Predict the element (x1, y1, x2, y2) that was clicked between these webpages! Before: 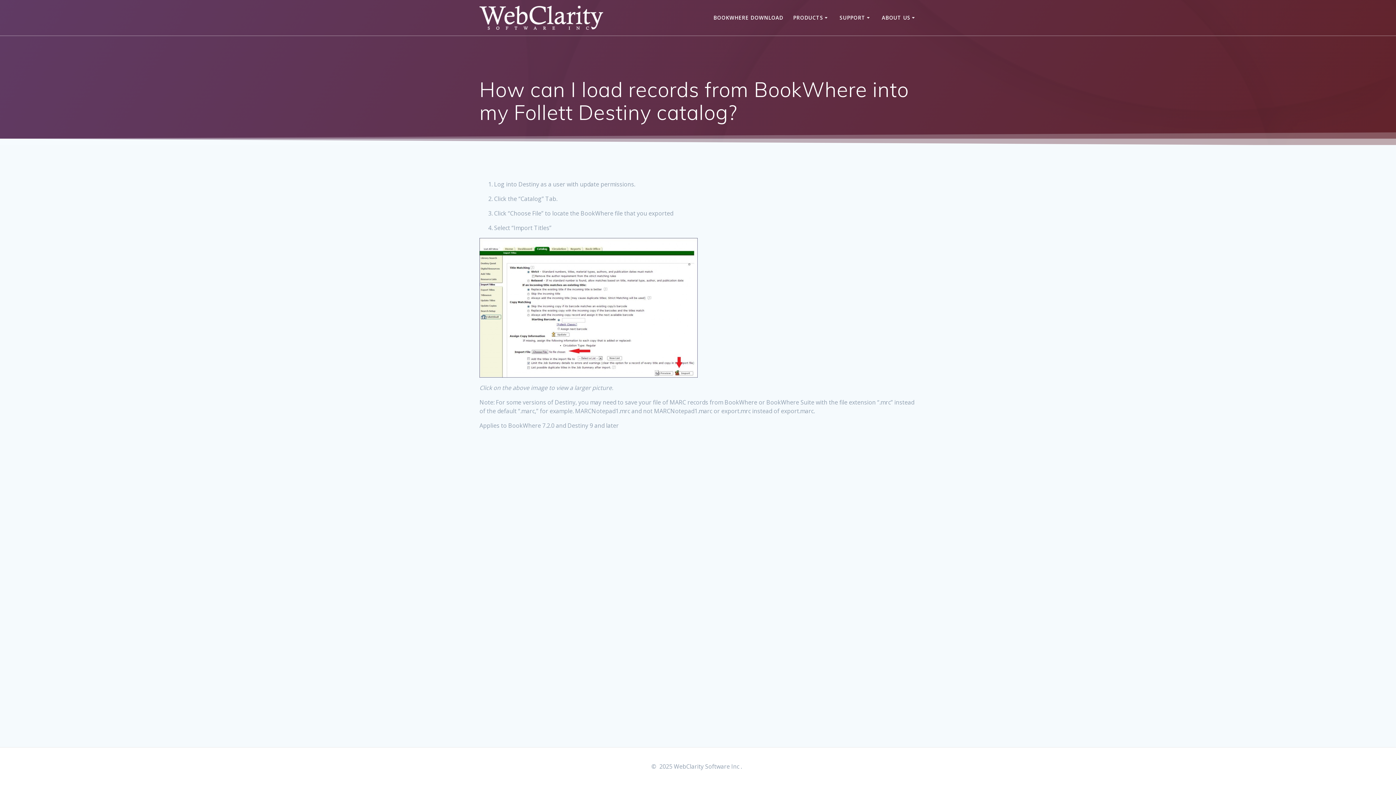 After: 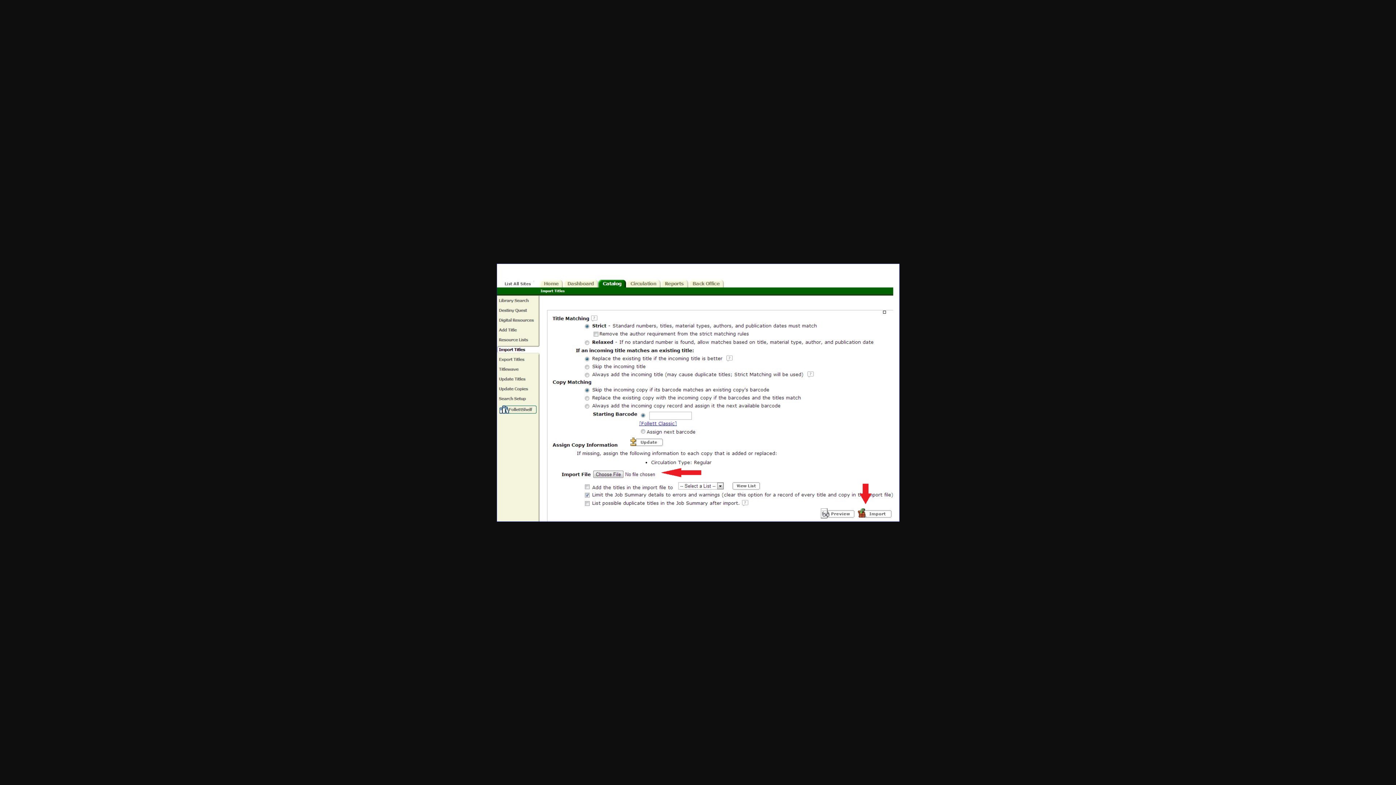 Action: bbox: (479, 371, 697, 379)